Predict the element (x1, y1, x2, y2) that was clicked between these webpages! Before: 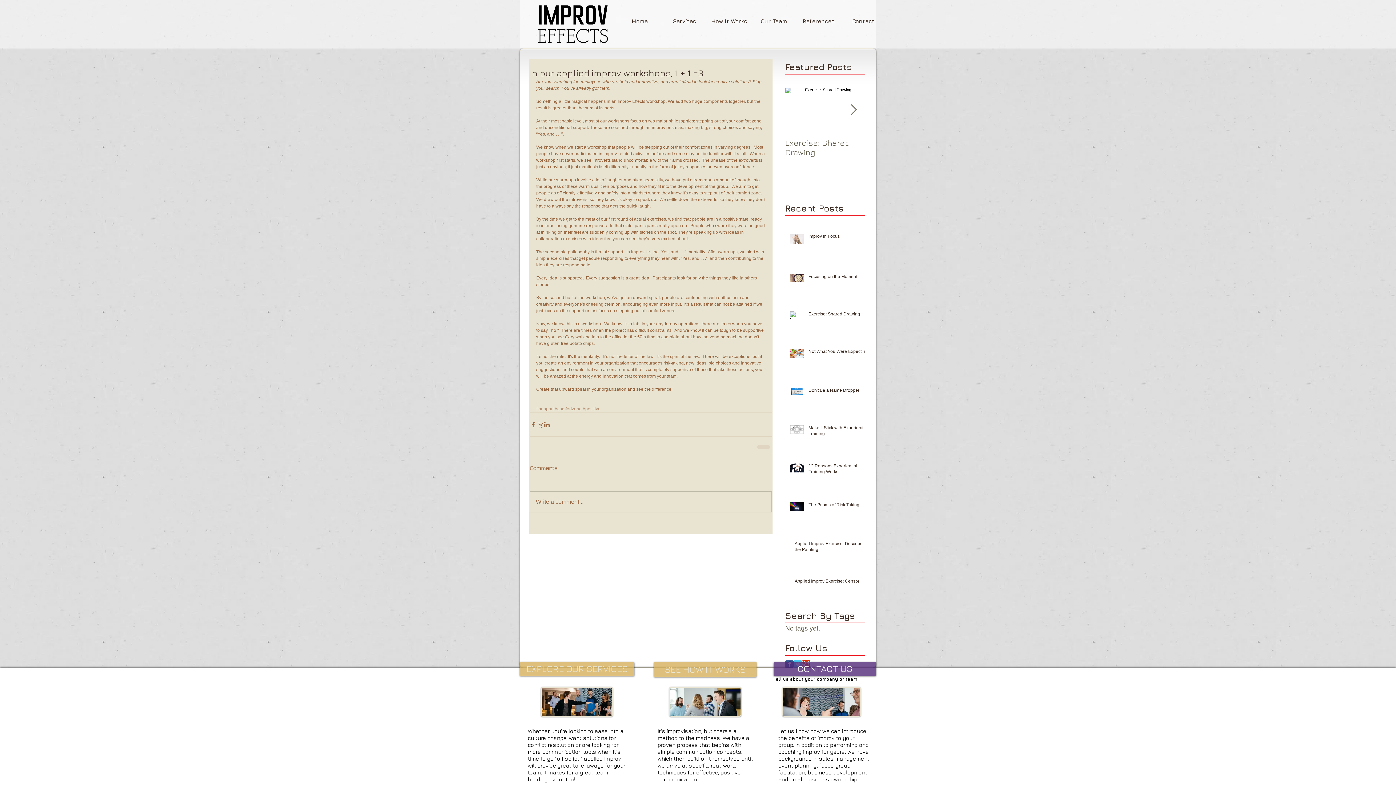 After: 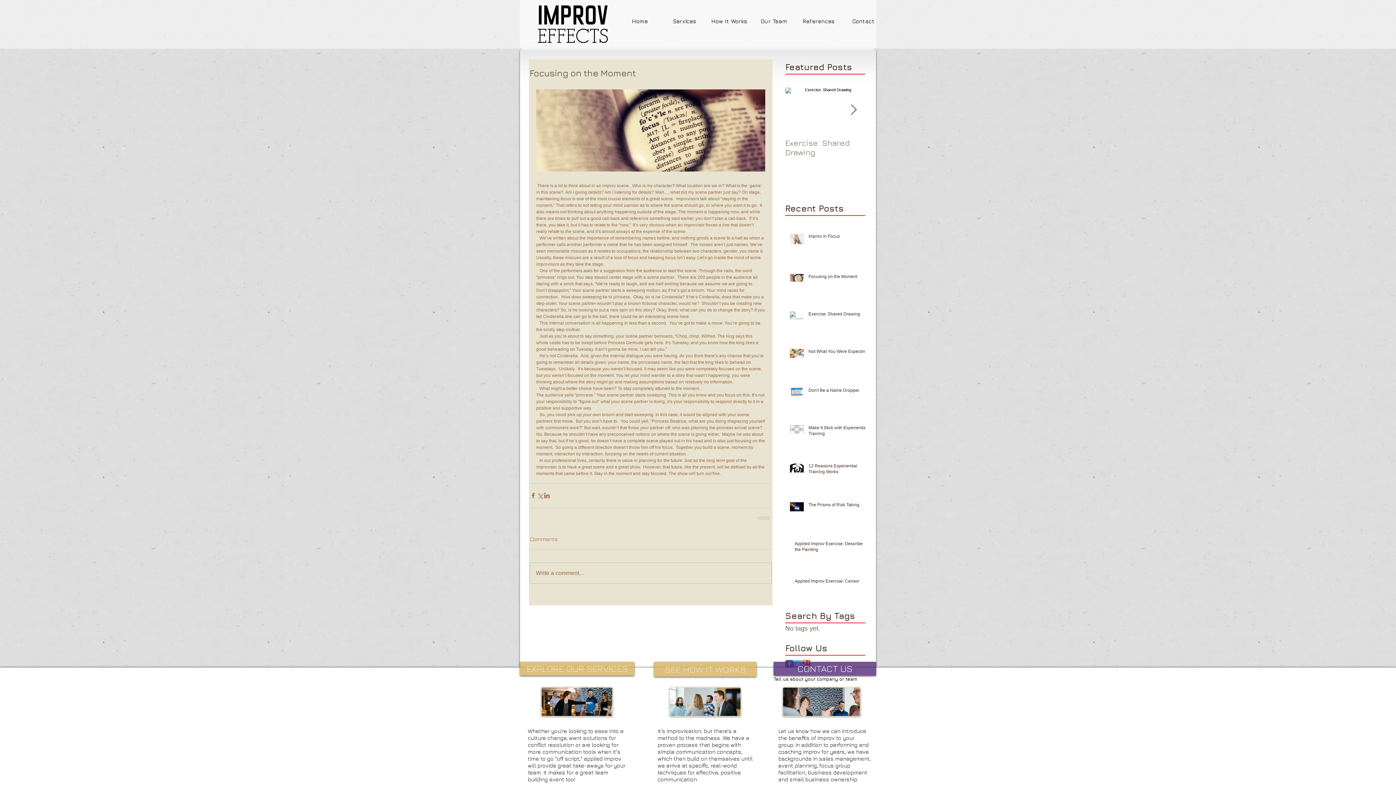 Action: bbox: (808, 273, 869, 282) label: Focusing on the Moment